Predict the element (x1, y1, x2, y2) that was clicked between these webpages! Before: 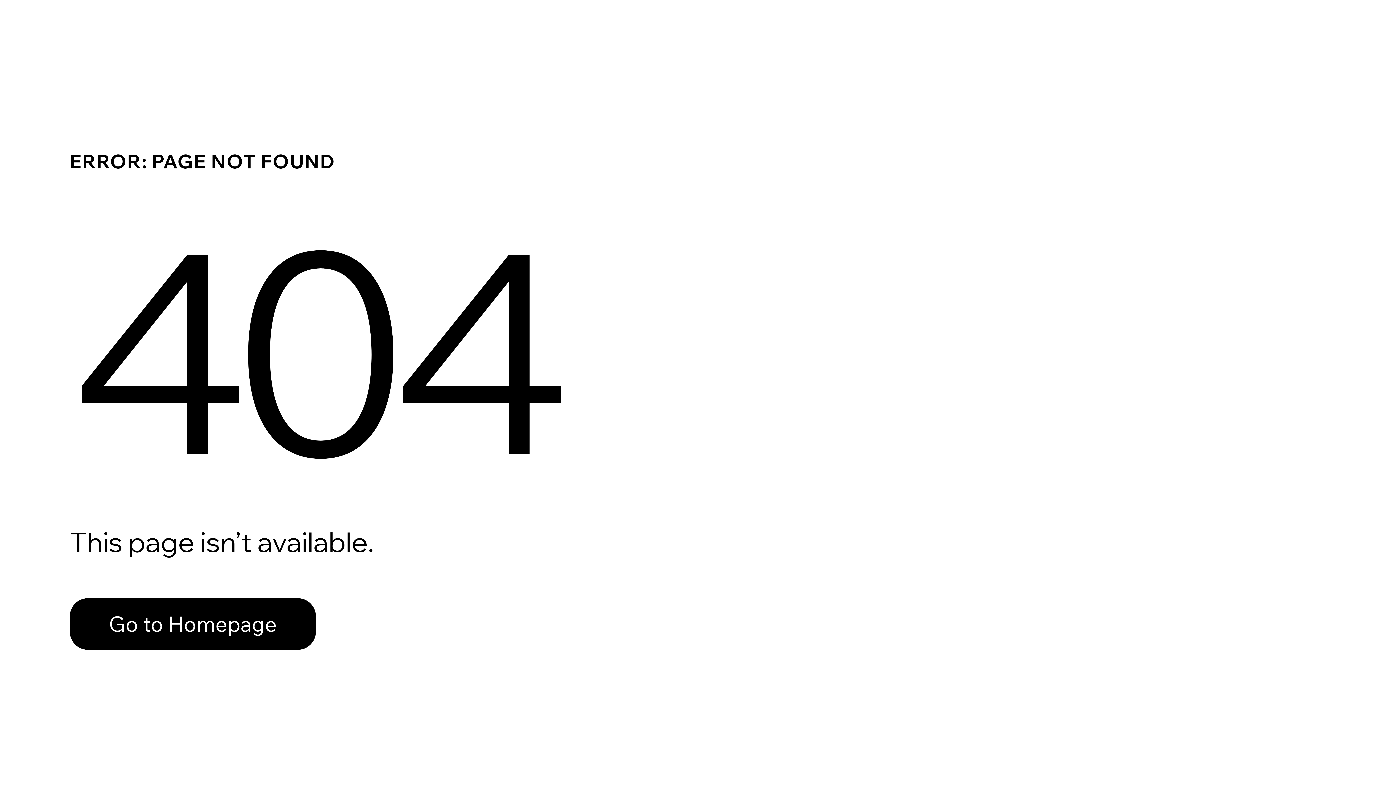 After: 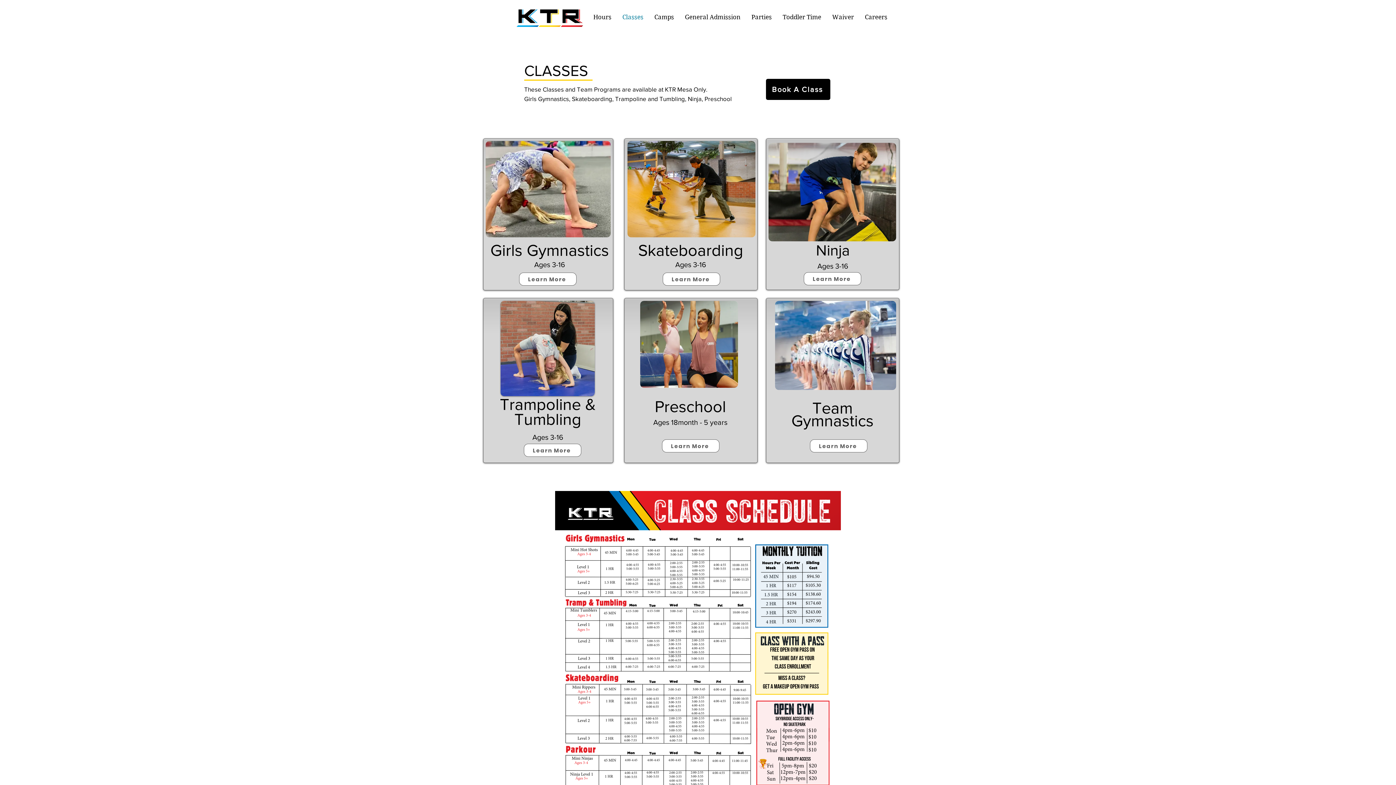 Action: bbox: (69, 598, 316, 650) label: Go to Homepage